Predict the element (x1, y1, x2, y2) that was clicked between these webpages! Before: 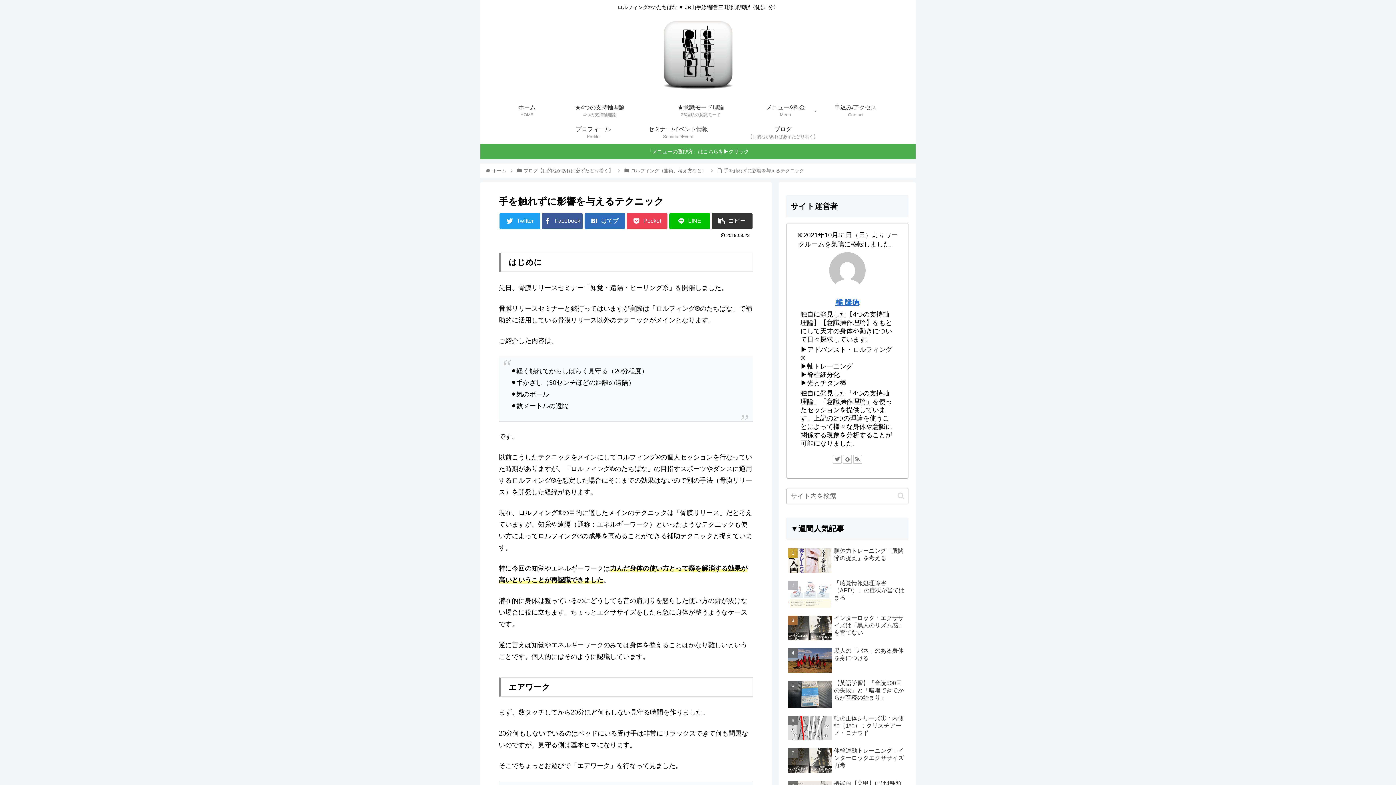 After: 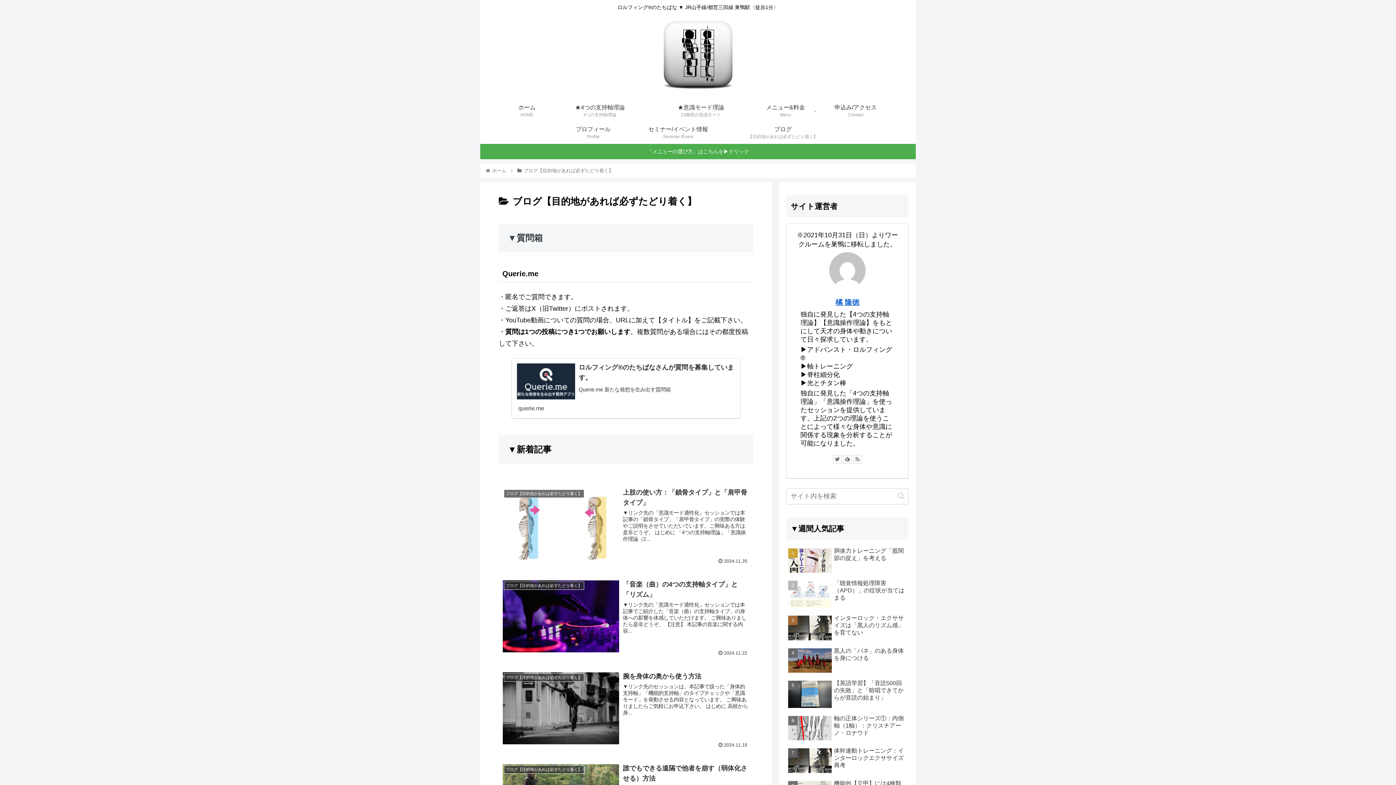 Action: label: ブログ【目的地があれば必ずたどり着く】 bbox: (522, 167, 614, 173)